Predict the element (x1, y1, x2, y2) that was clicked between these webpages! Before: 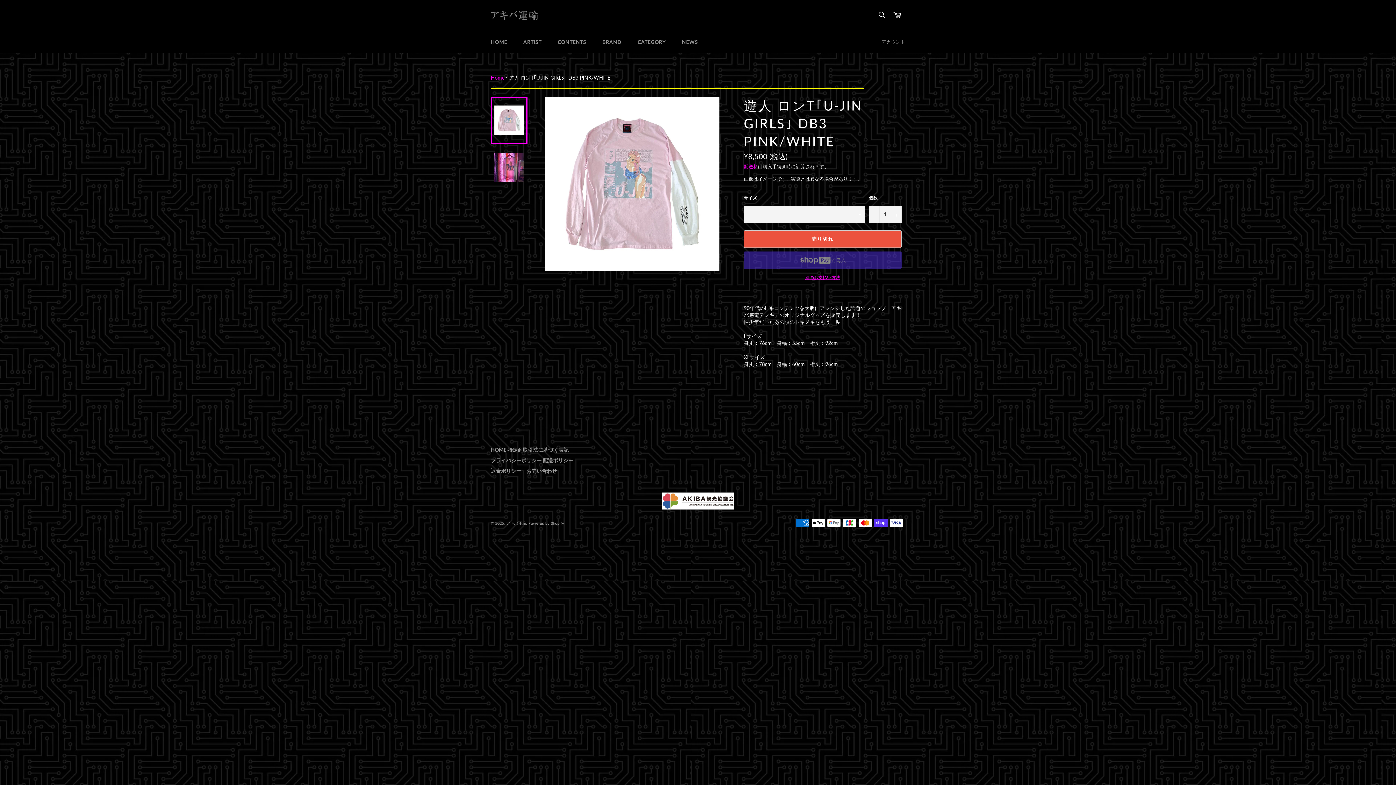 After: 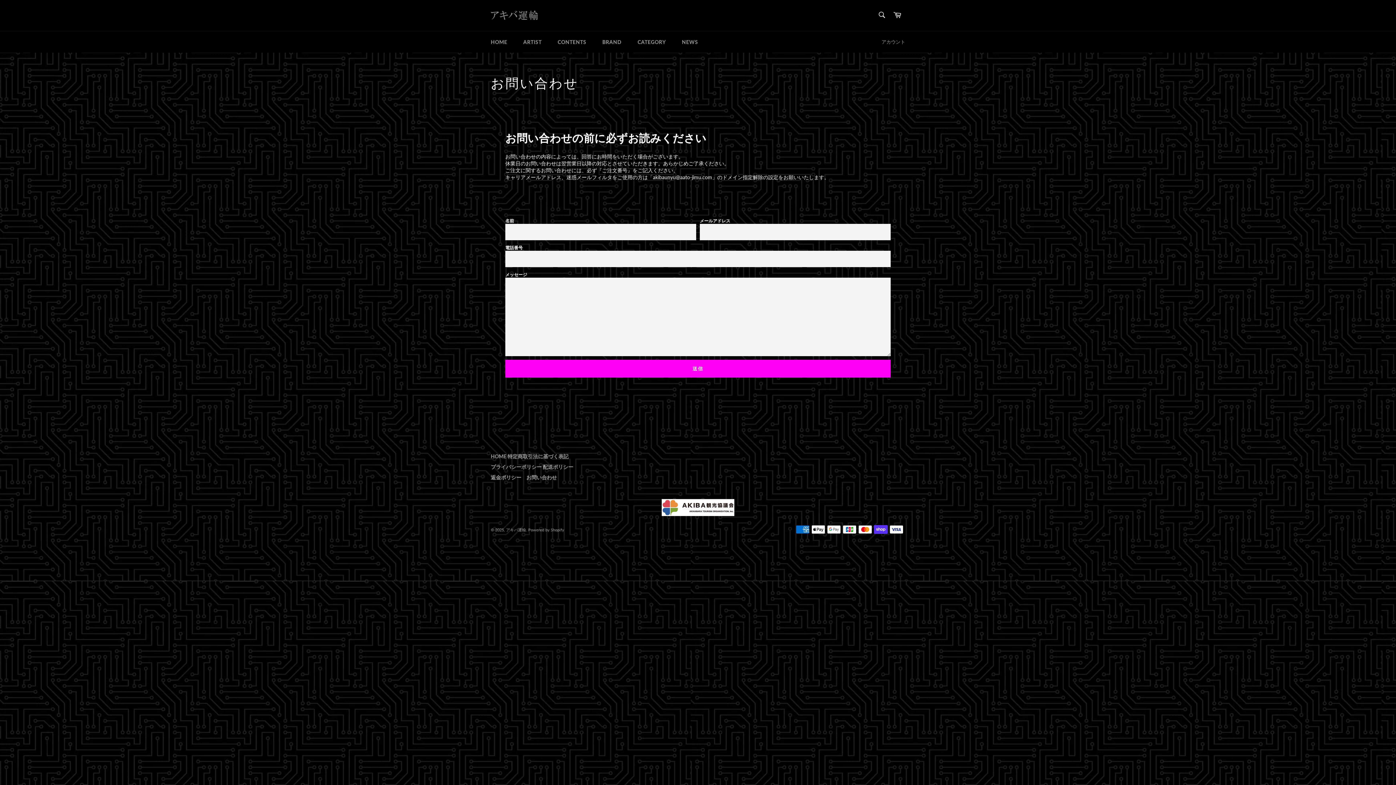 Action: bbox: (526, 467, 557, 474) label: お問い合わせ